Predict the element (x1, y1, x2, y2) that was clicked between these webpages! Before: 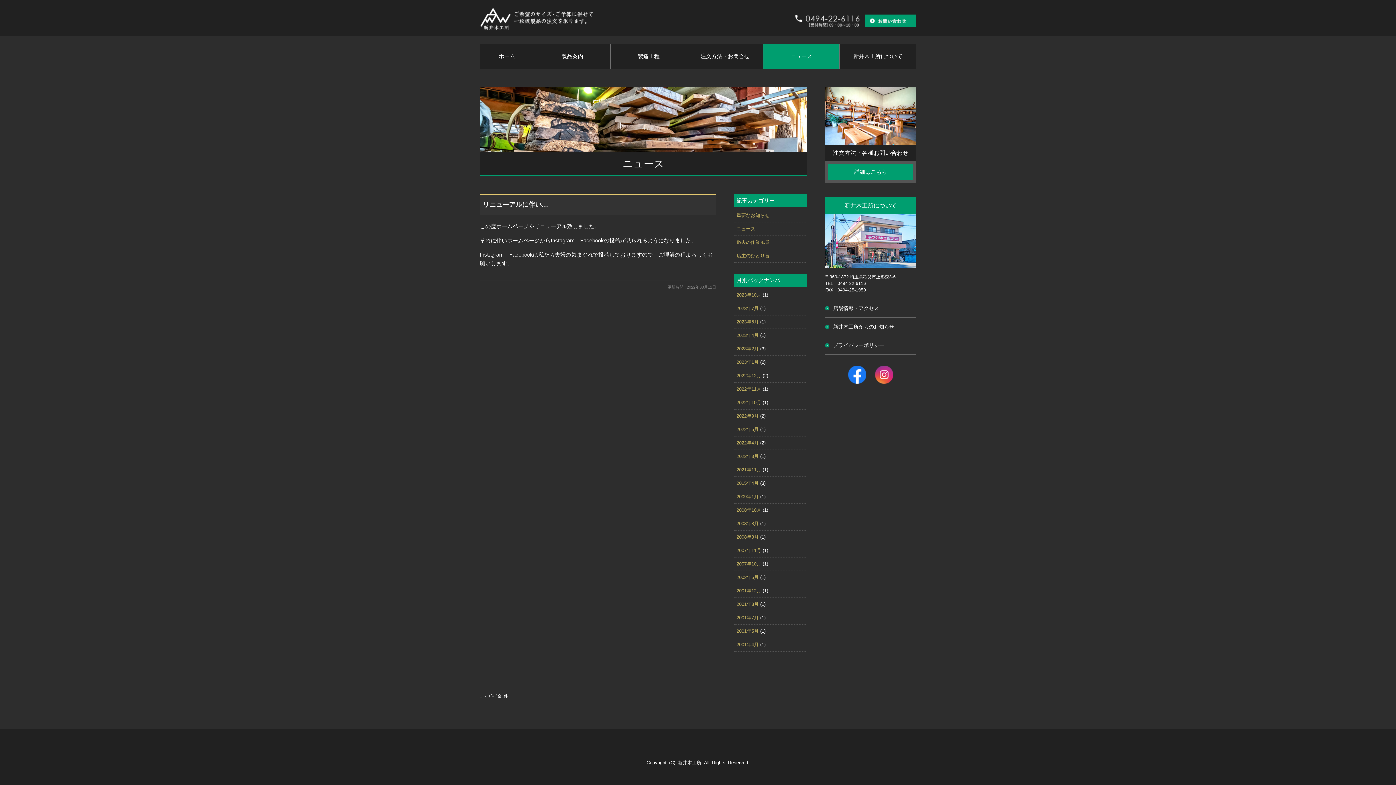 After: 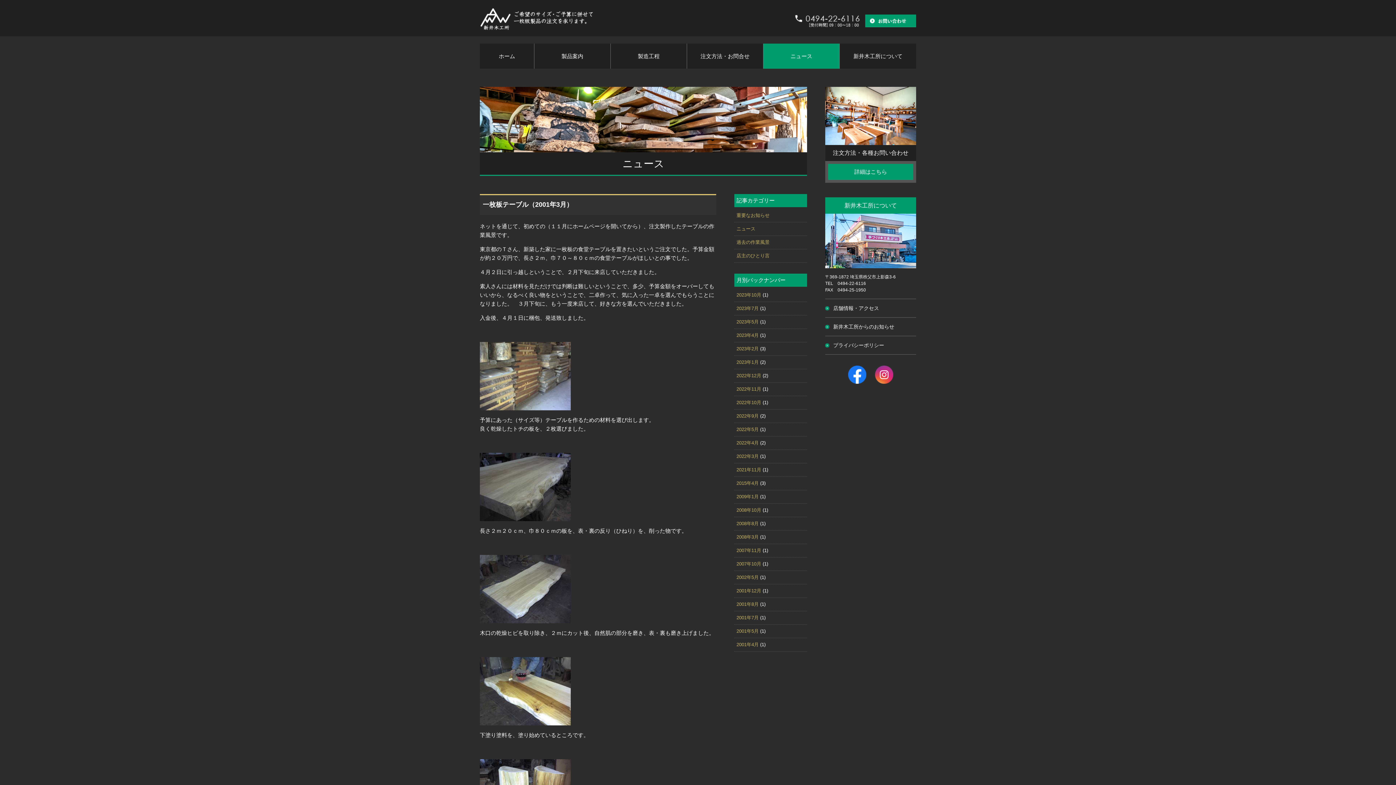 Action: label: 2001年4月 bbox: (736, 642, 758, 647)